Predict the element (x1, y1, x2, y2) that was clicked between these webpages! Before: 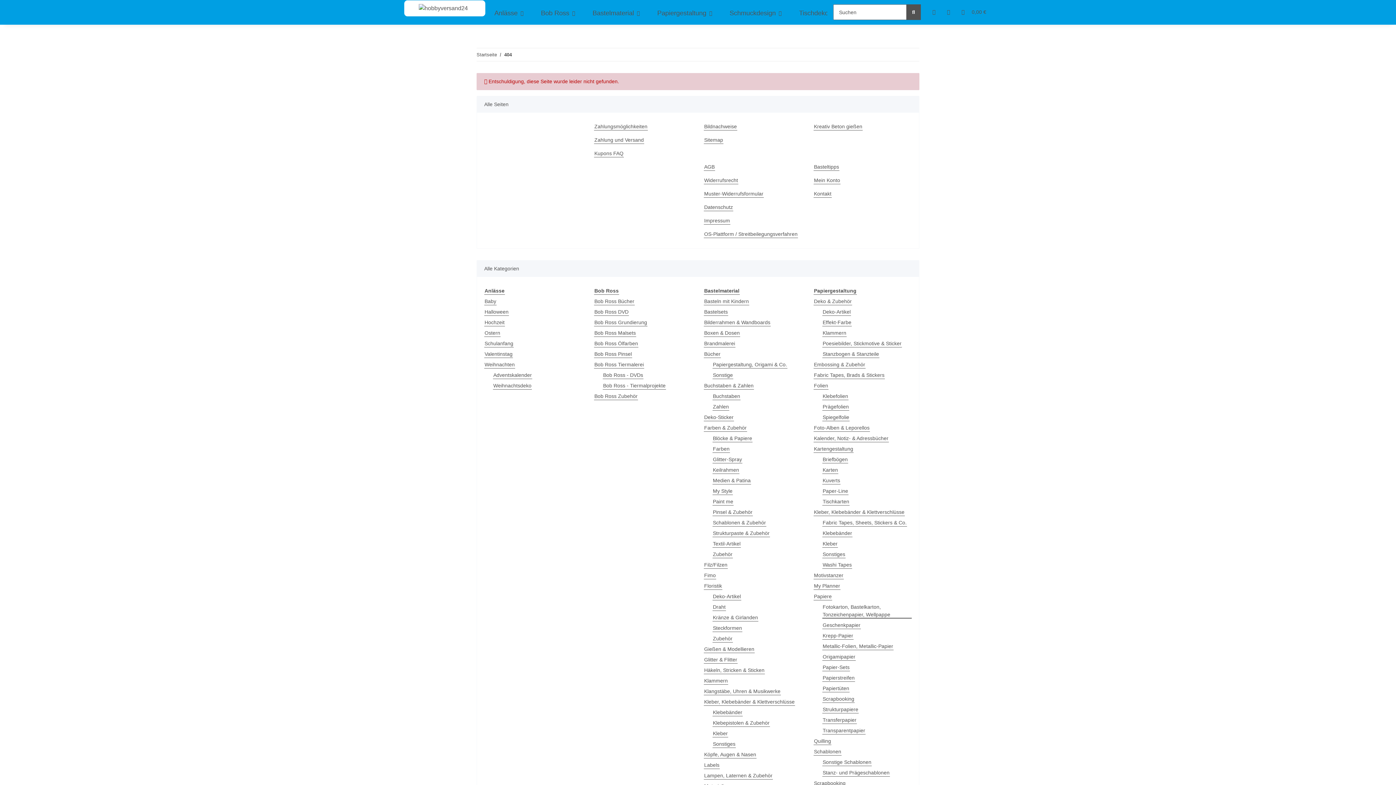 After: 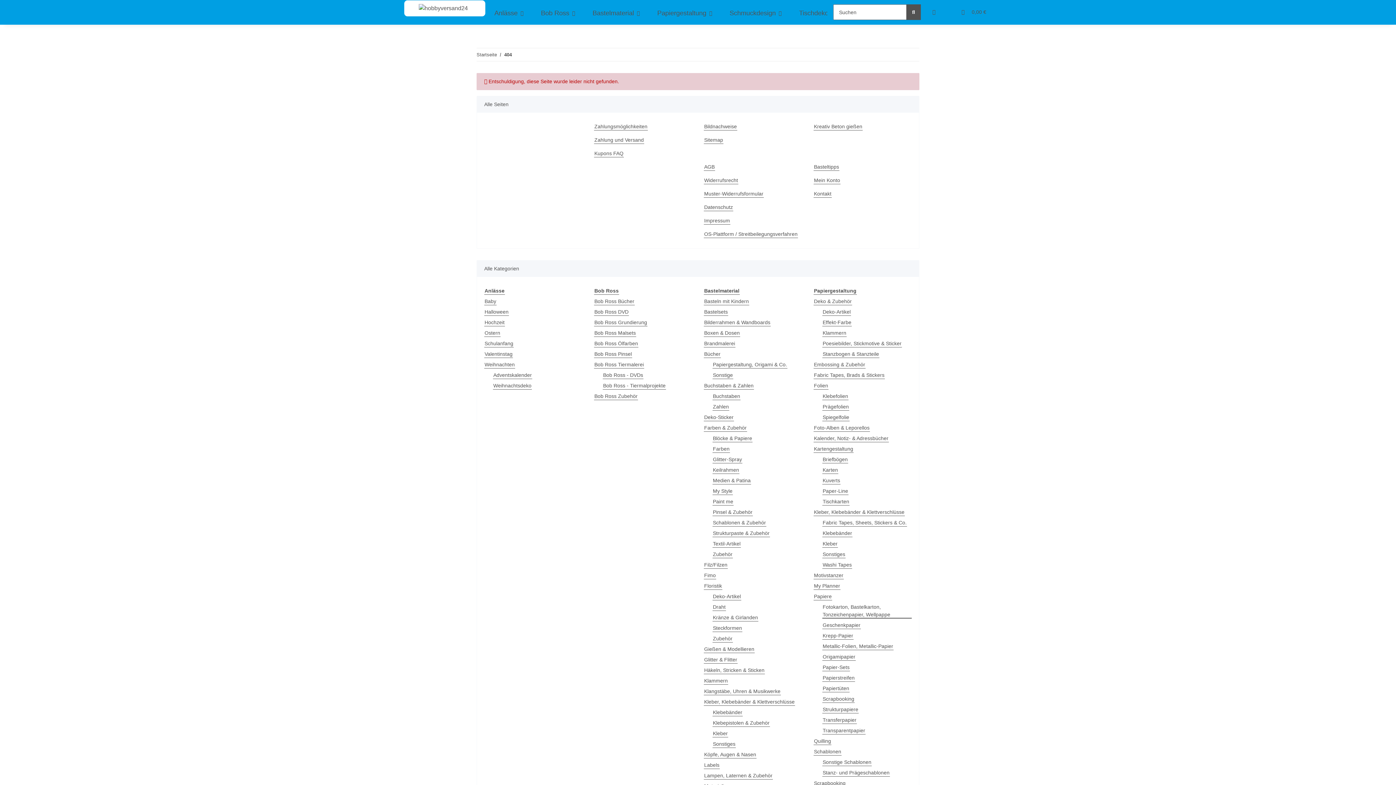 Action: label: Wunschzettel bbox: (941, 0, 956, 24)